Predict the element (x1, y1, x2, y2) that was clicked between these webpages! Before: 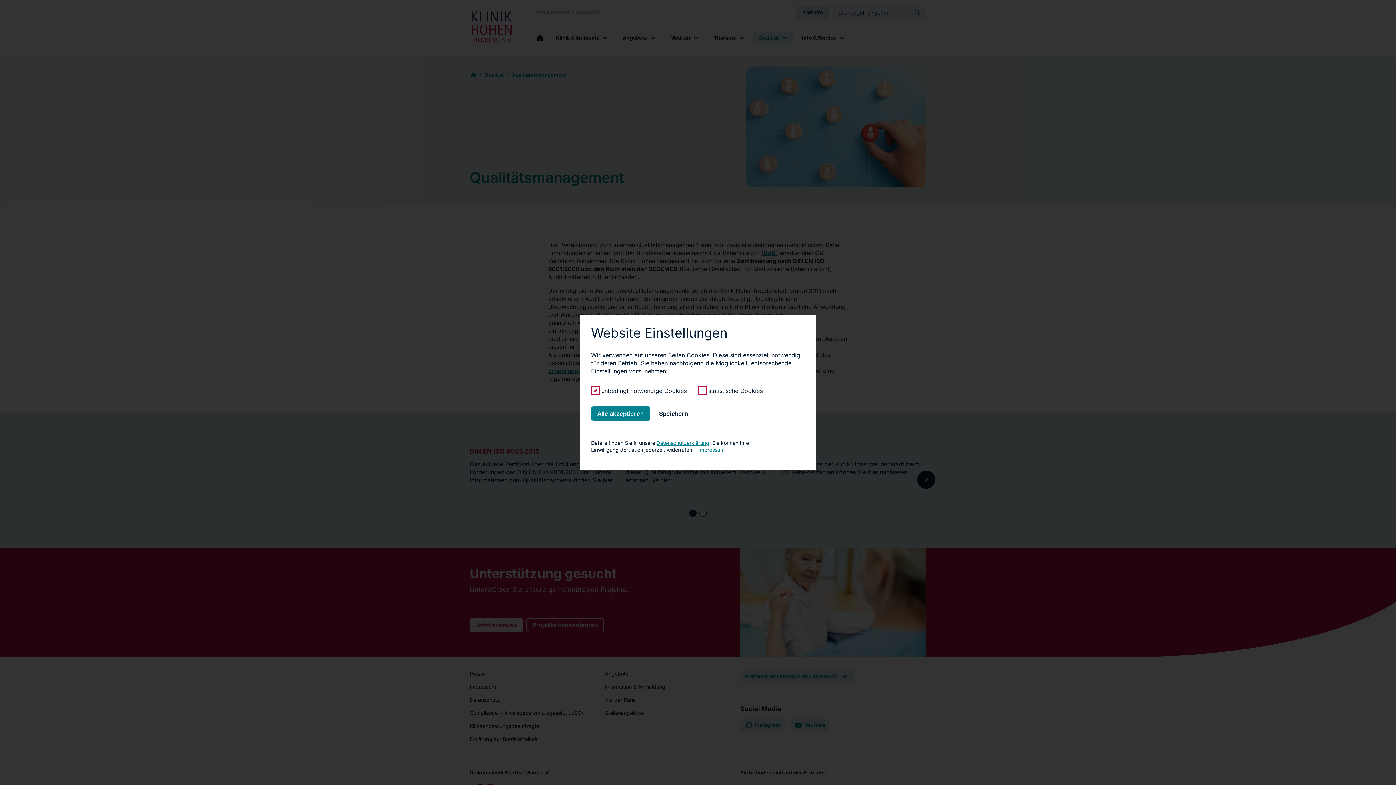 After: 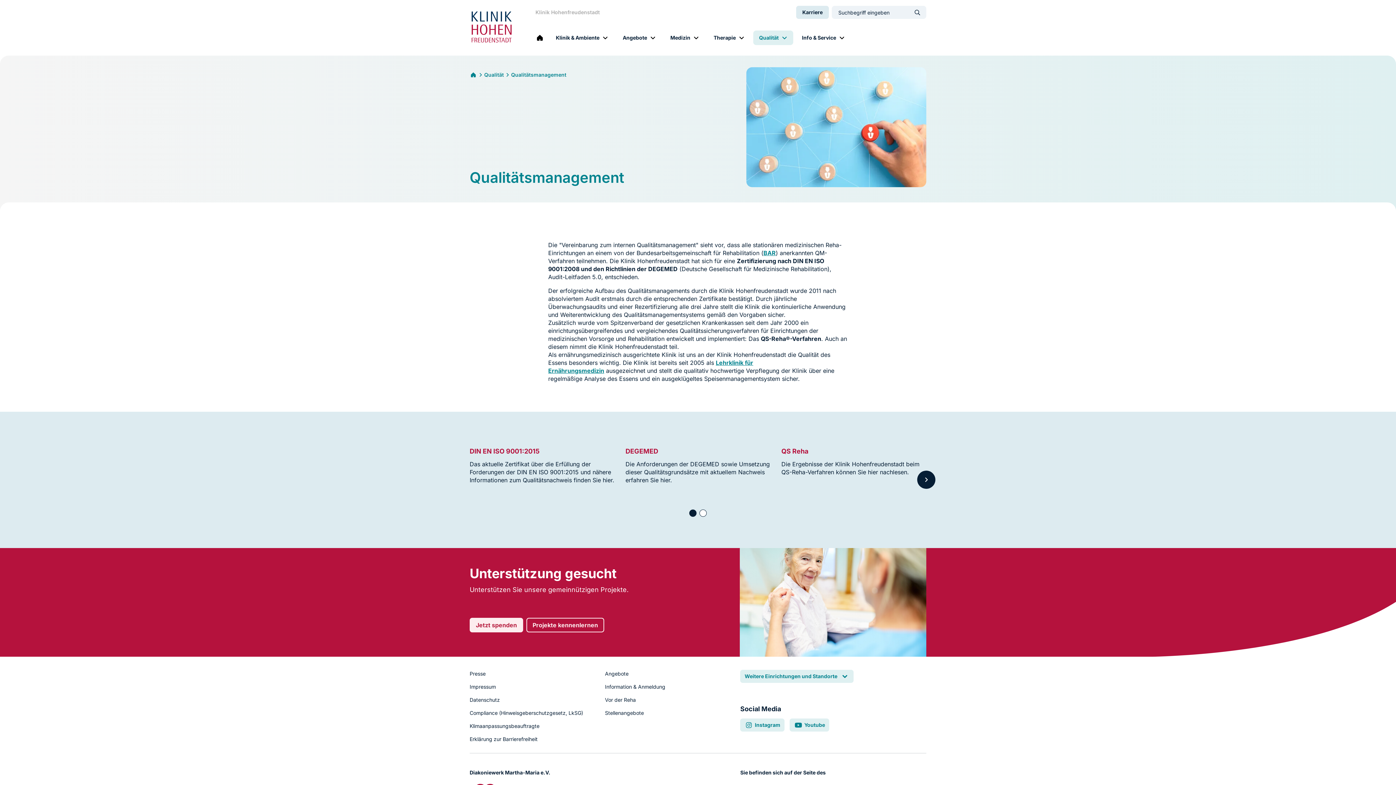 Action: label: Speichern bbox: (653, 406, 694, 421)